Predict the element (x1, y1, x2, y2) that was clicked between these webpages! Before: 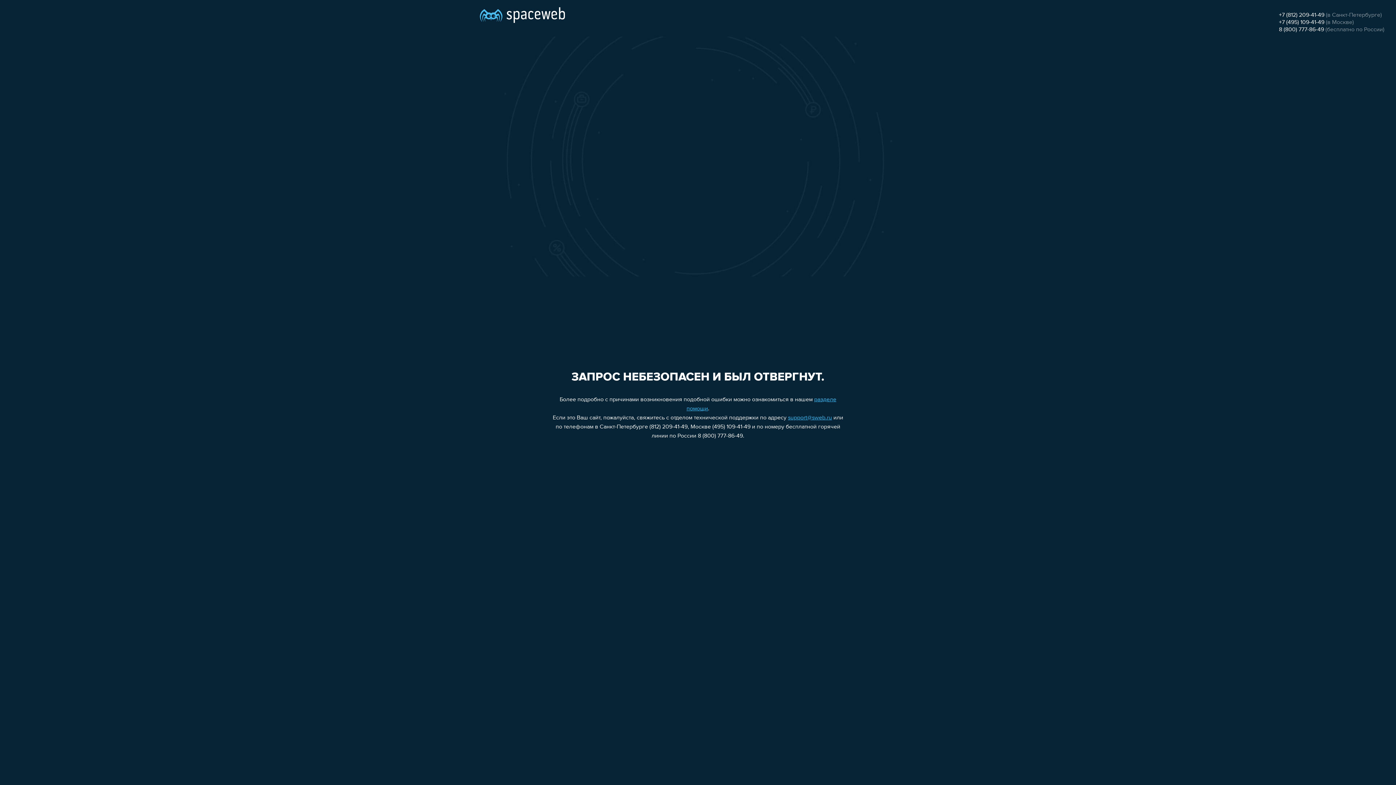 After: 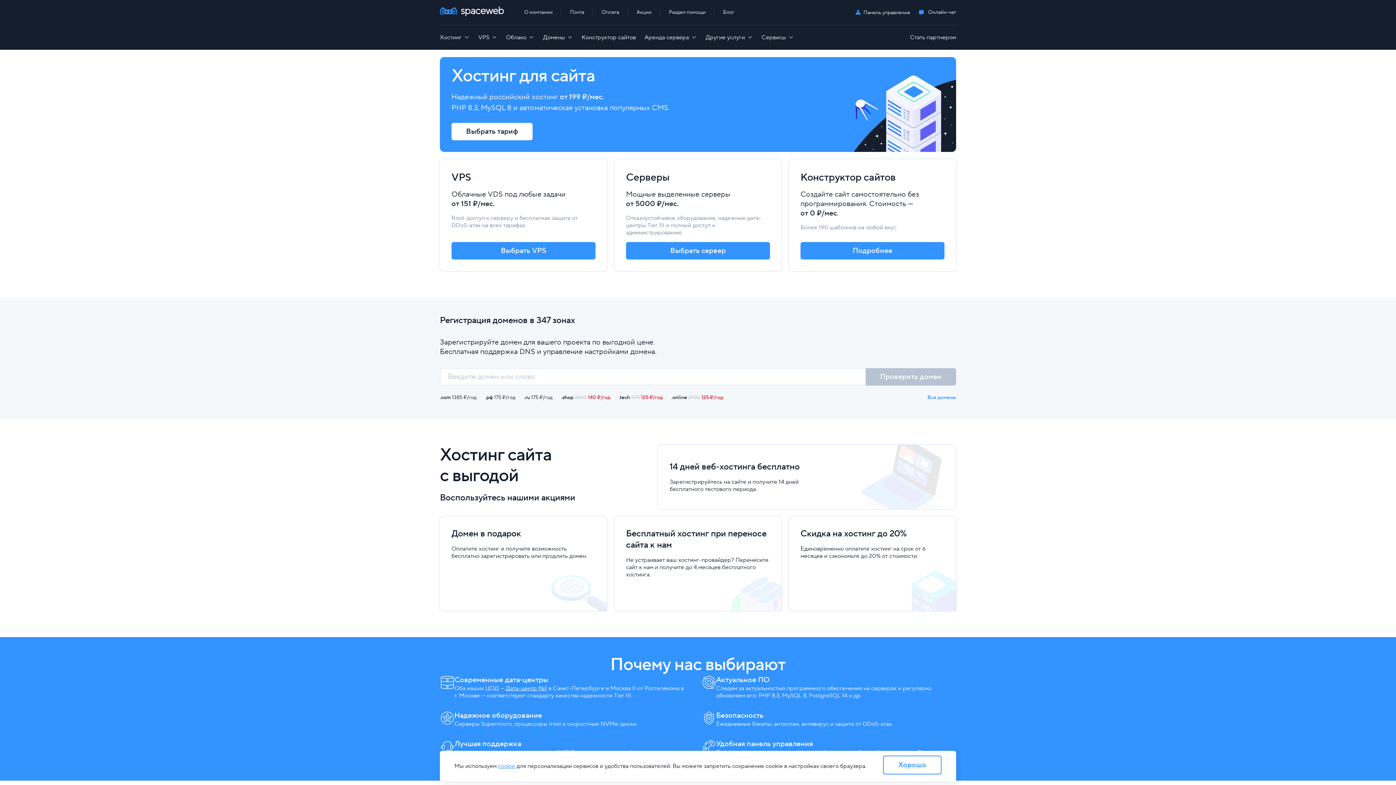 Action: bbox: (480, 0, 565, 25)